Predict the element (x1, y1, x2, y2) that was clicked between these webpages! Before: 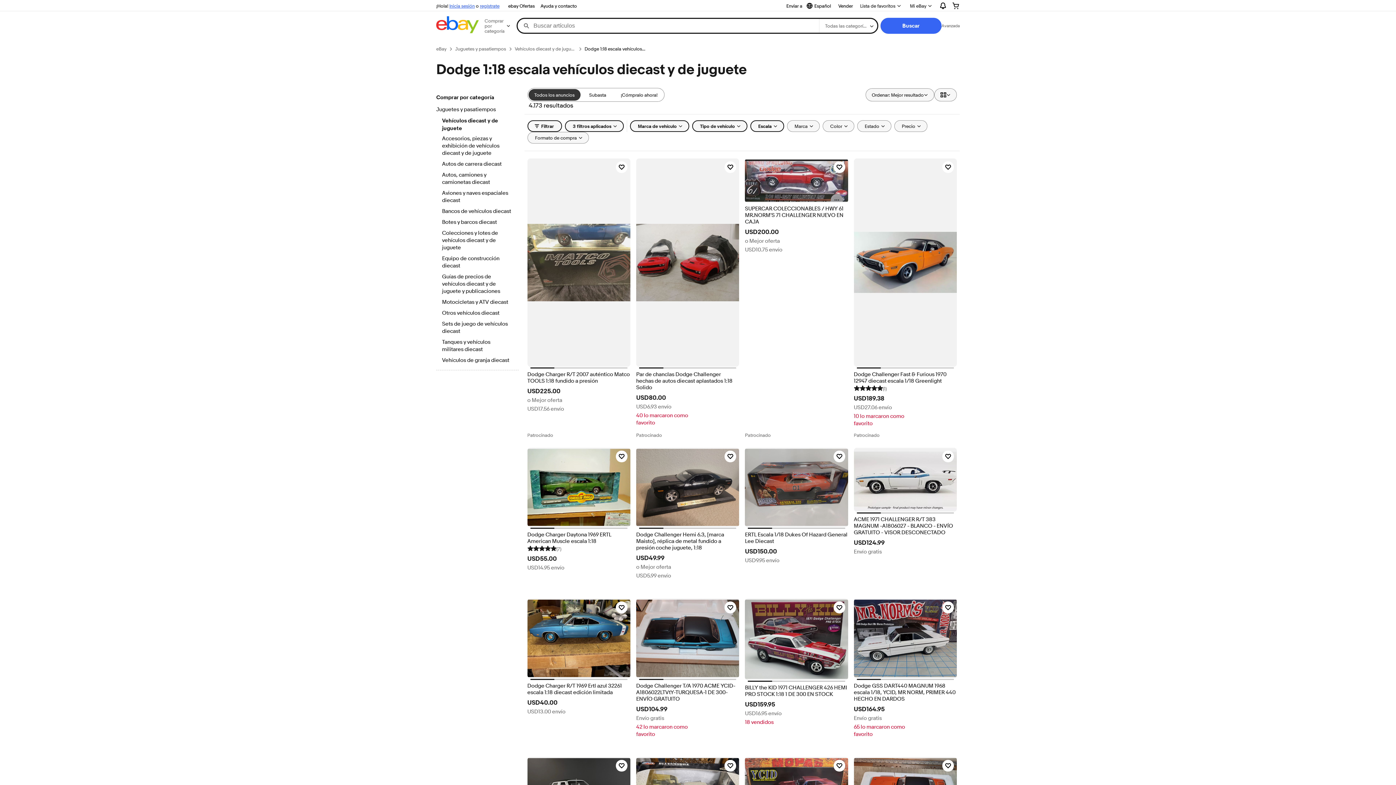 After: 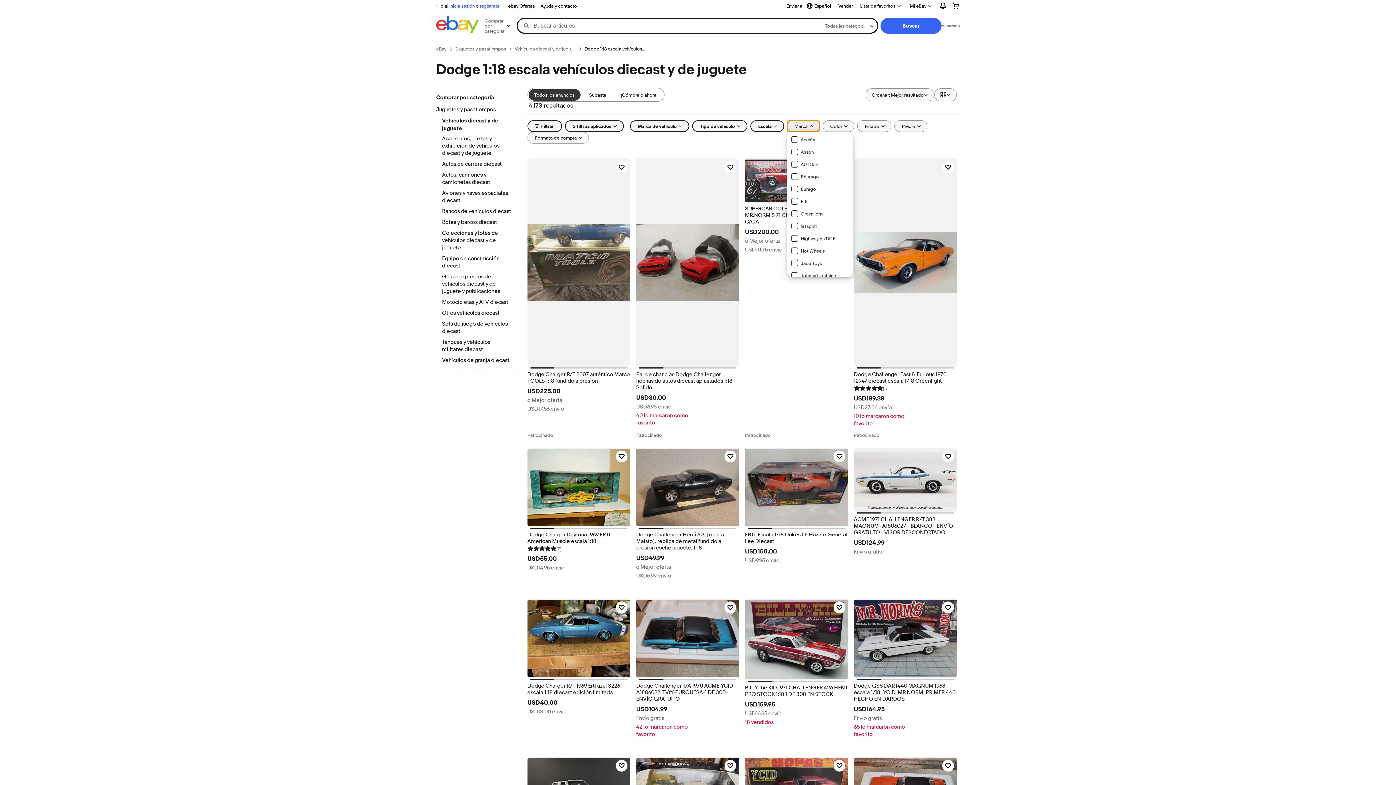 Action: label: Marca bbox: (787, 120, 819, 132)